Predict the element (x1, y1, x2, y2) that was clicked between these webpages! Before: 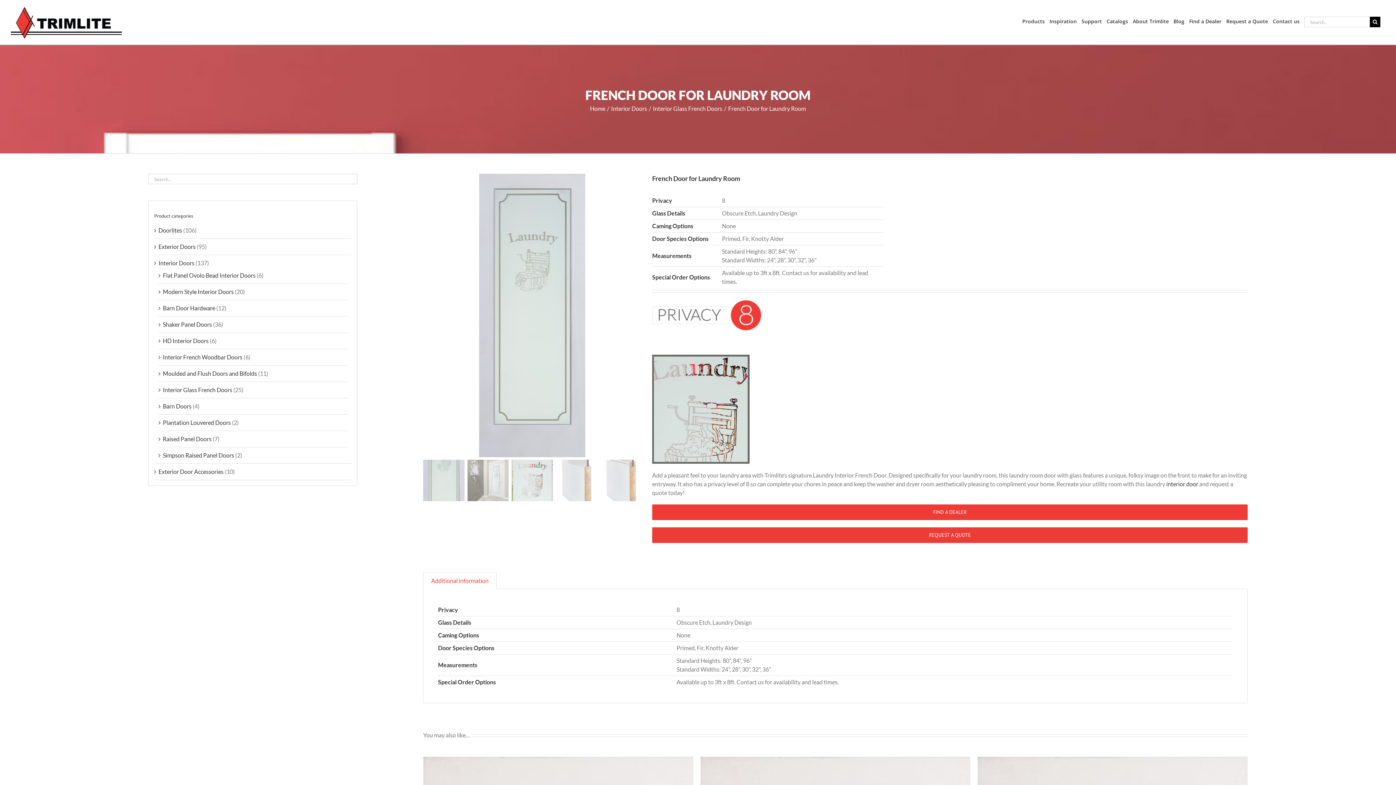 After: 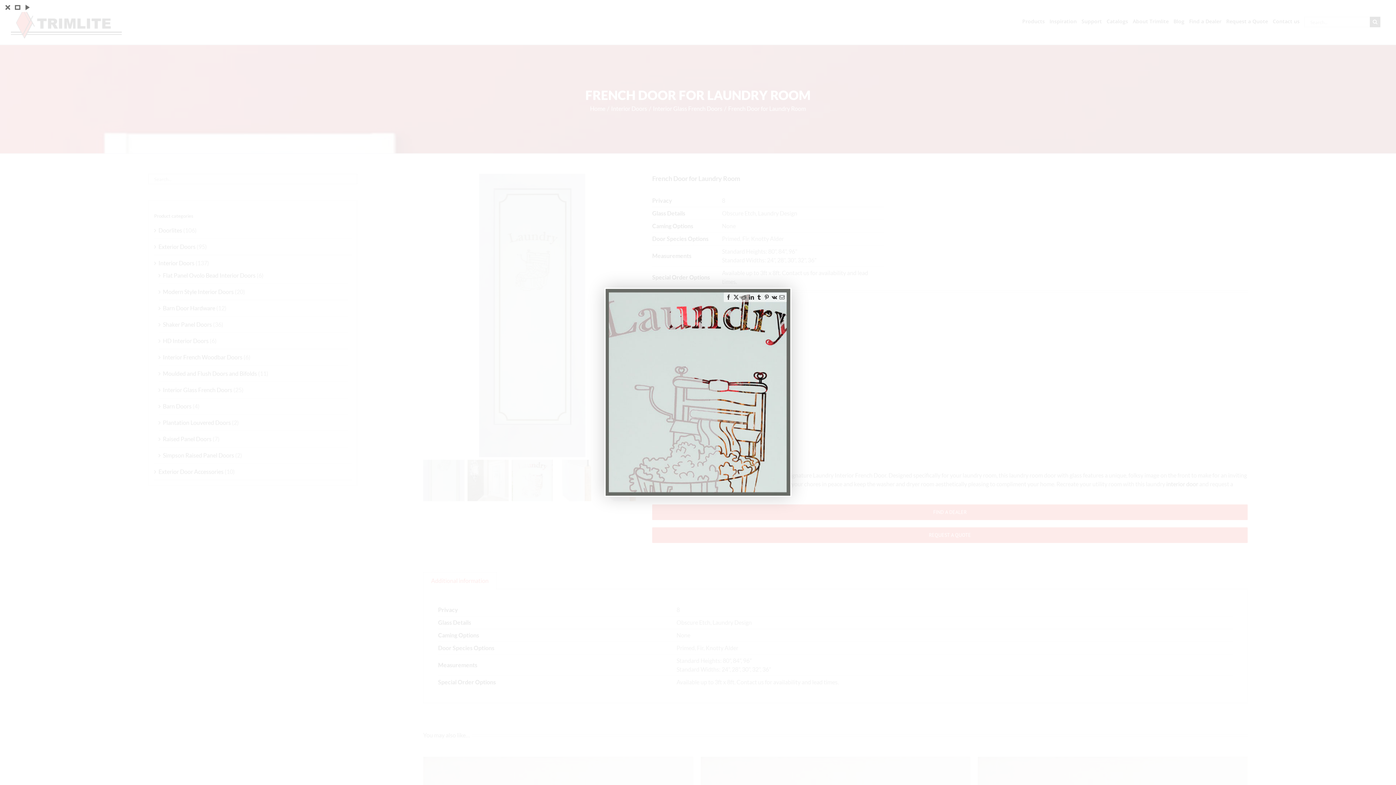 Action: bbox: (652, 355, 749, 362)